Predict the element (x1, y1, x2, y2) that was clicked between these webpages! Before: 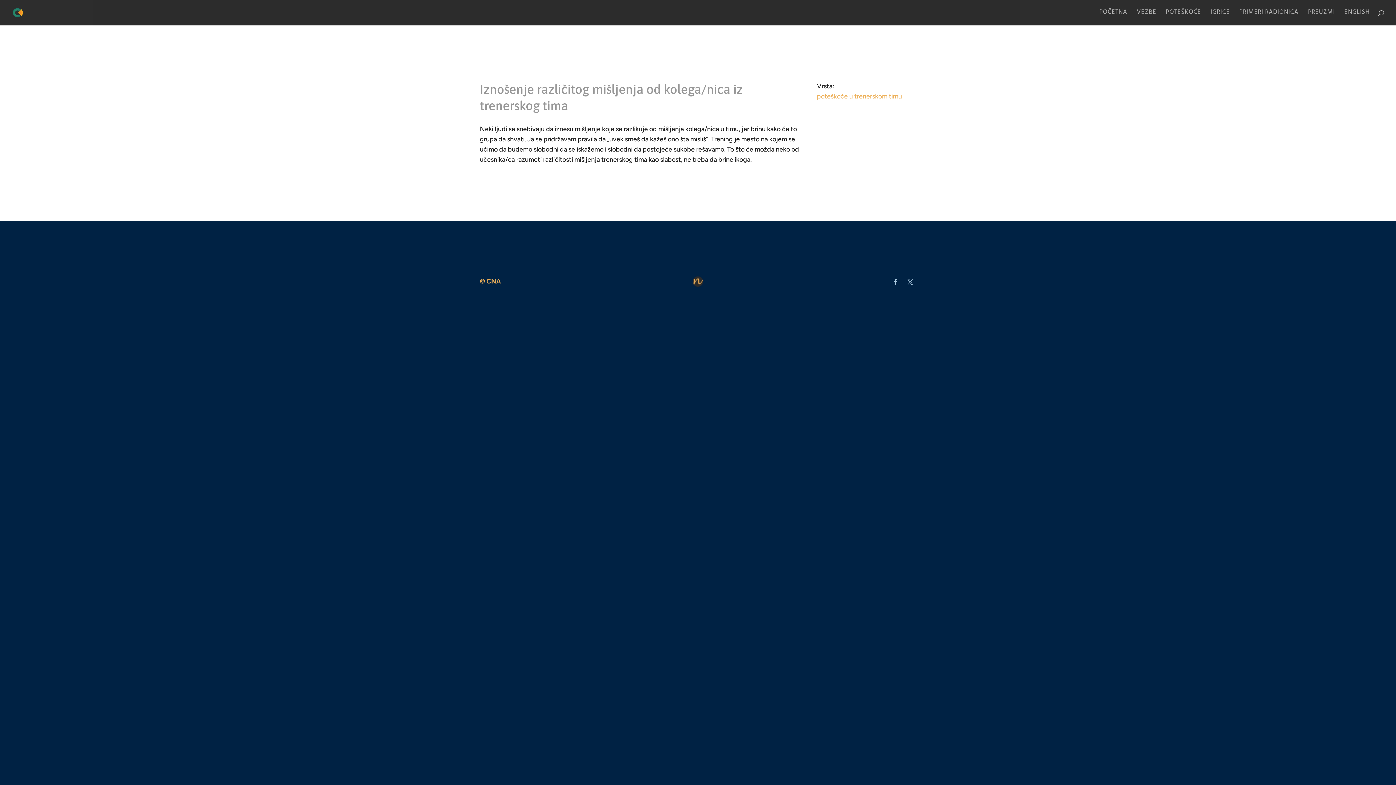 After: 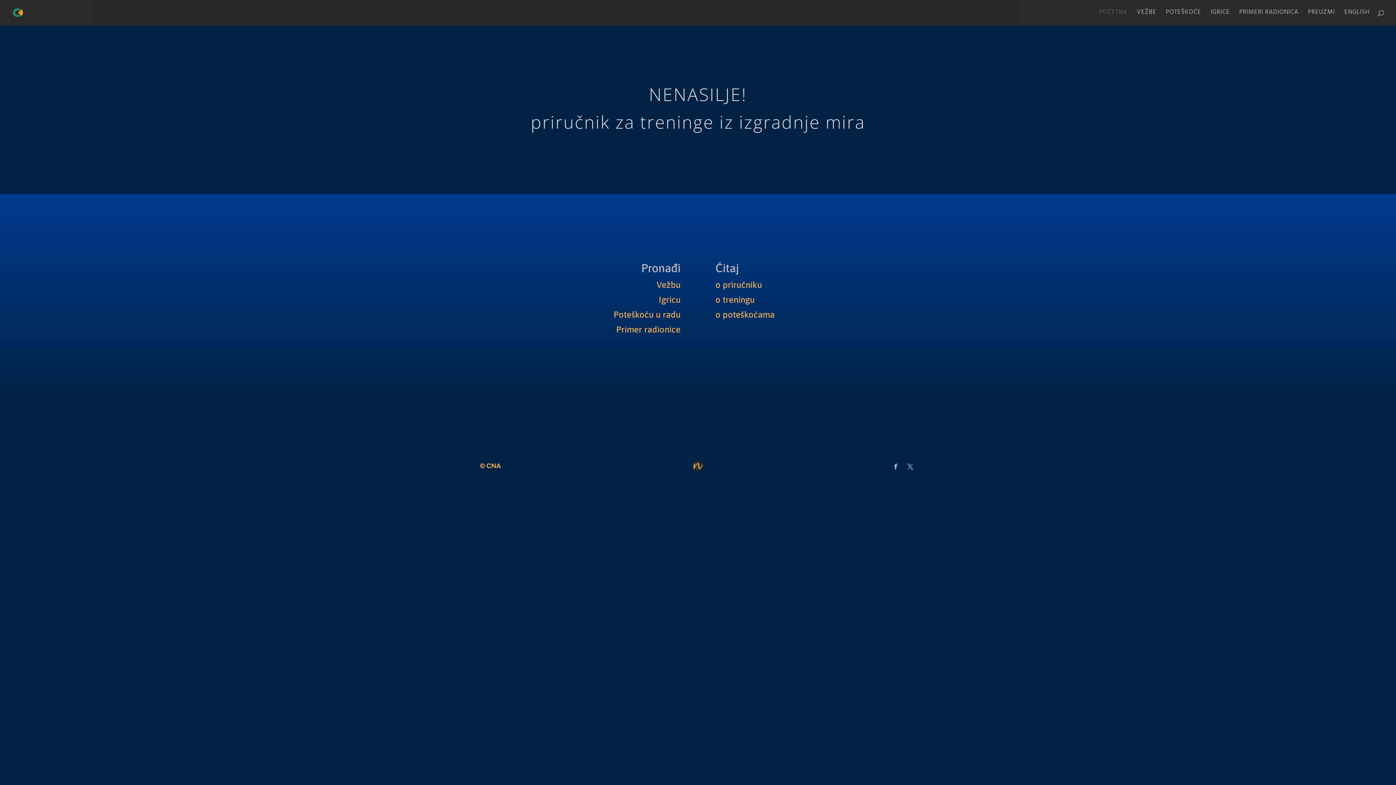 Action: bbox: (1099, 10, 1127, 25) label: POČETNA